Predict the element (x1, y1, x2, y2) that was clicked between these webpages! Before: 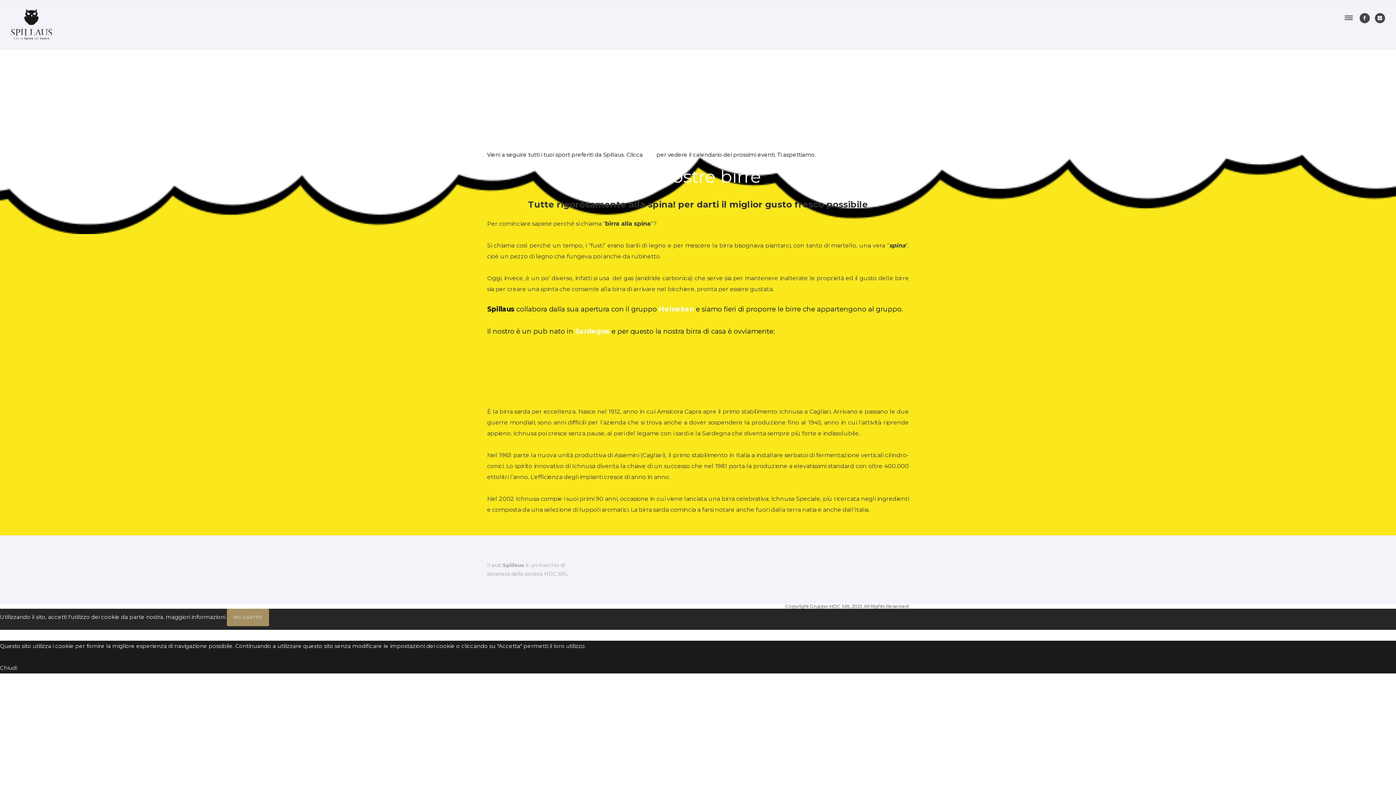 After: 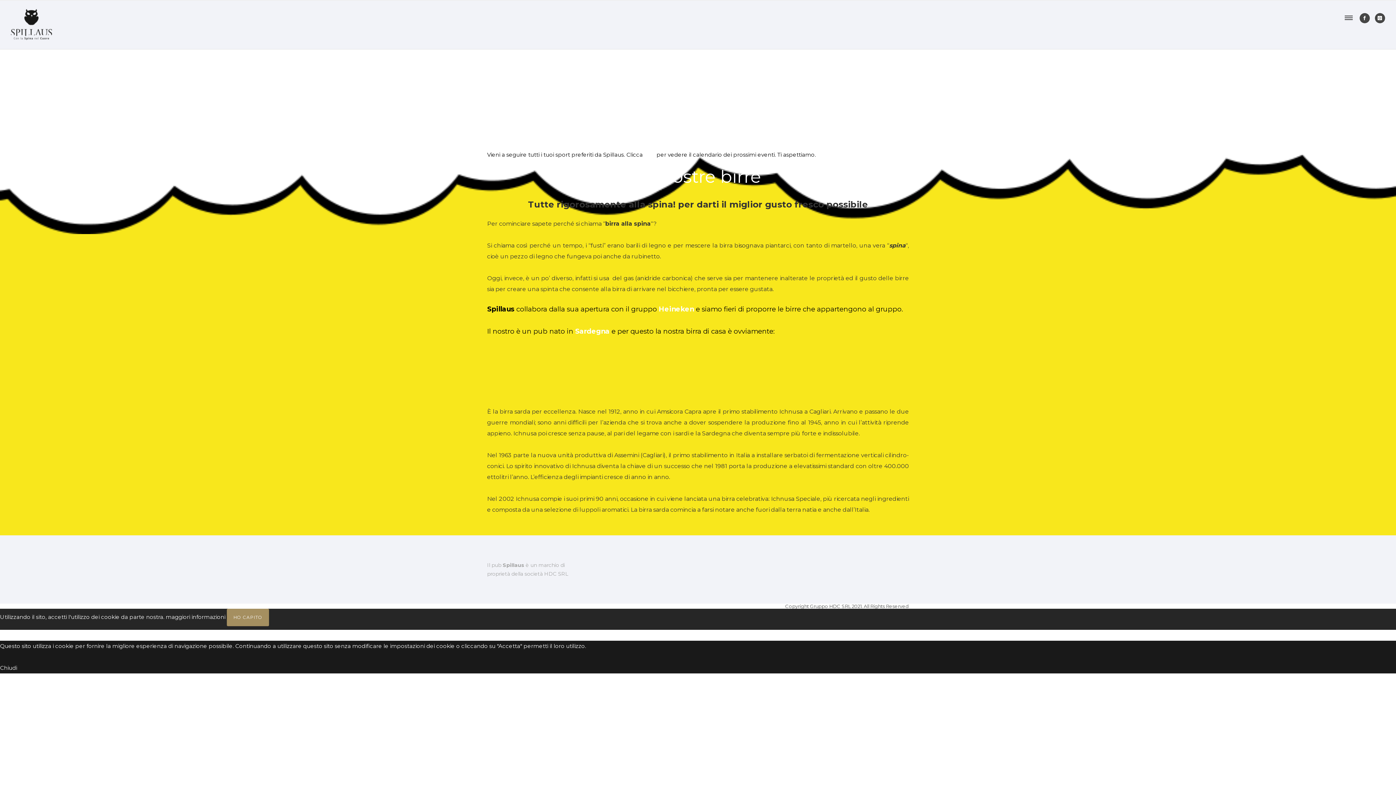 Action: bbox: (644, 151, 655, 158) label: QUI